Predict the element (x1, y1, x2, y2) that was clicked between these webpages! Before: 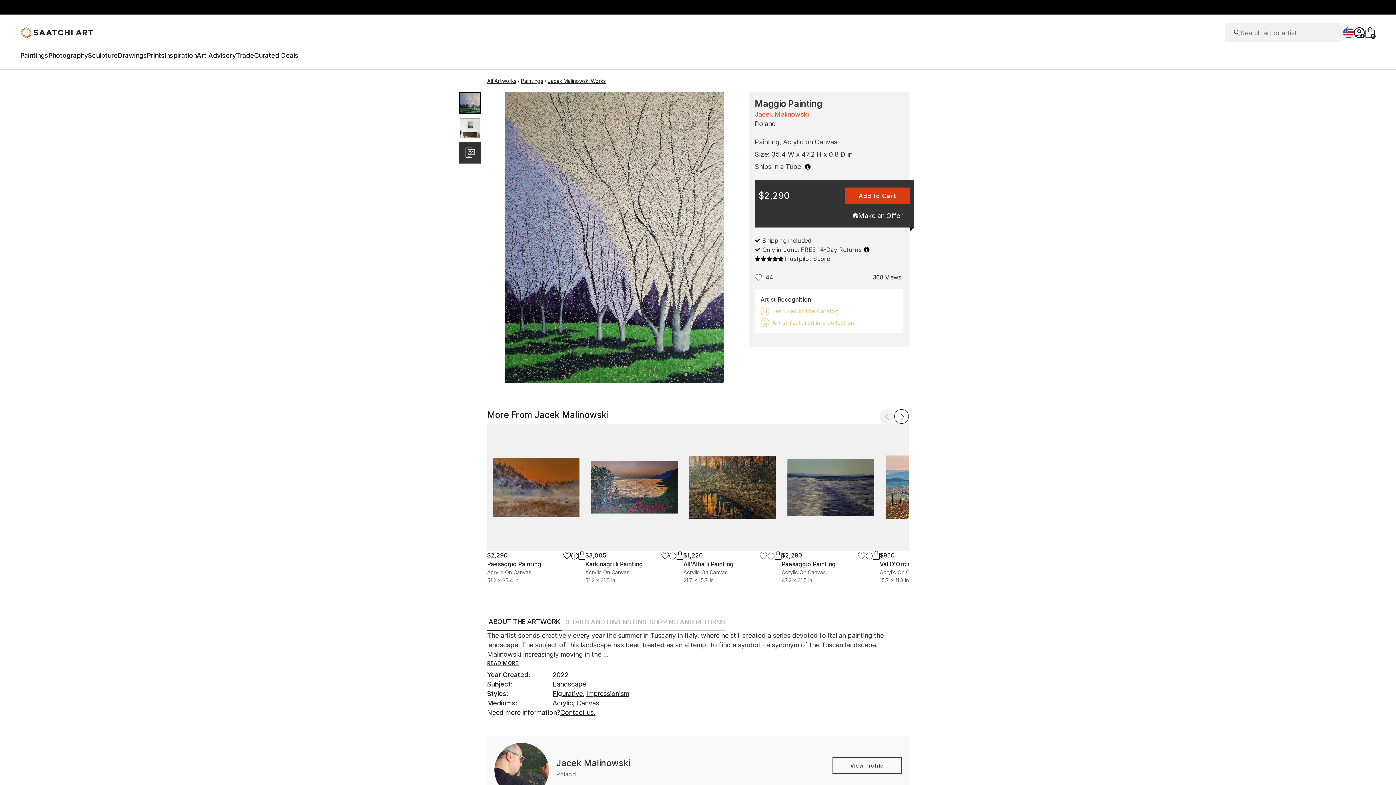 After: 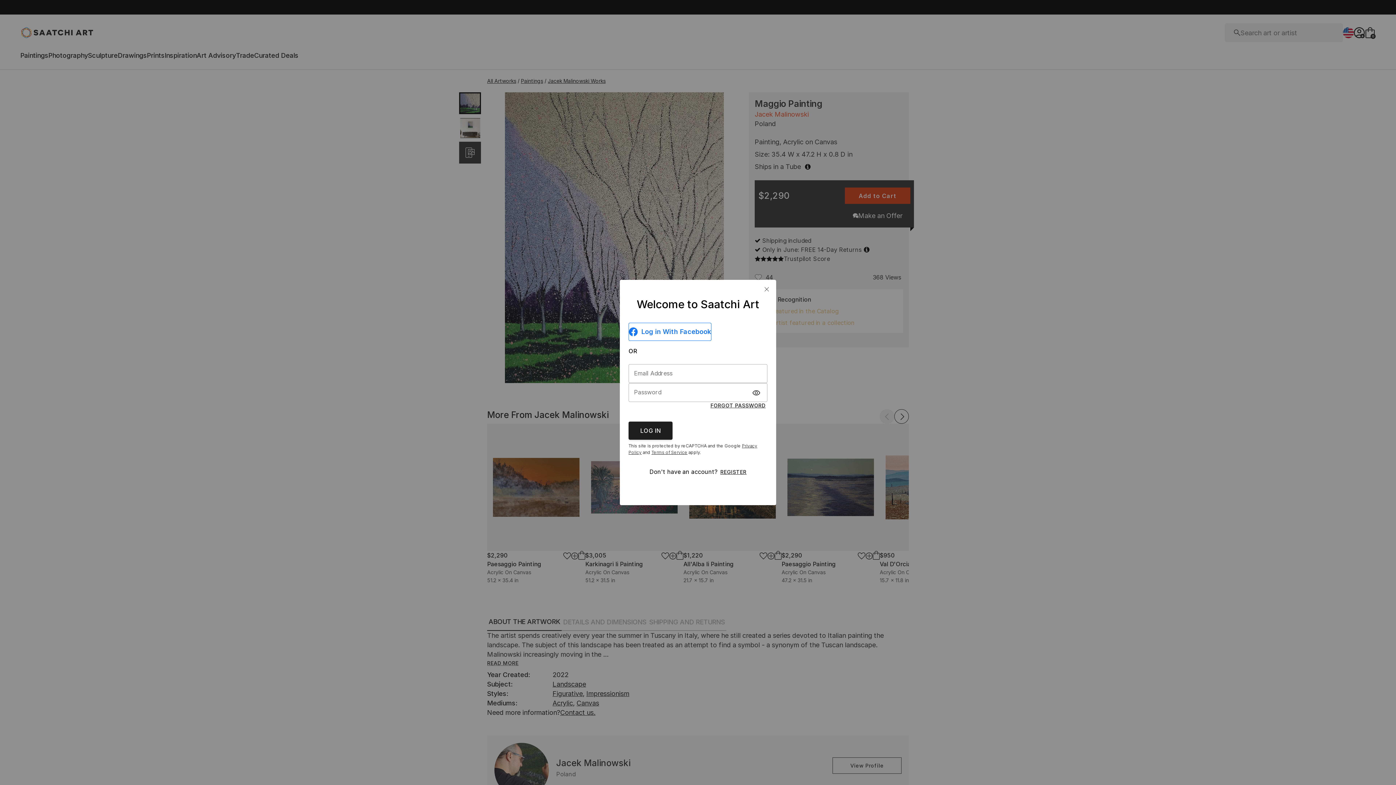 Action: bbox: (563, 552, 571, 560)